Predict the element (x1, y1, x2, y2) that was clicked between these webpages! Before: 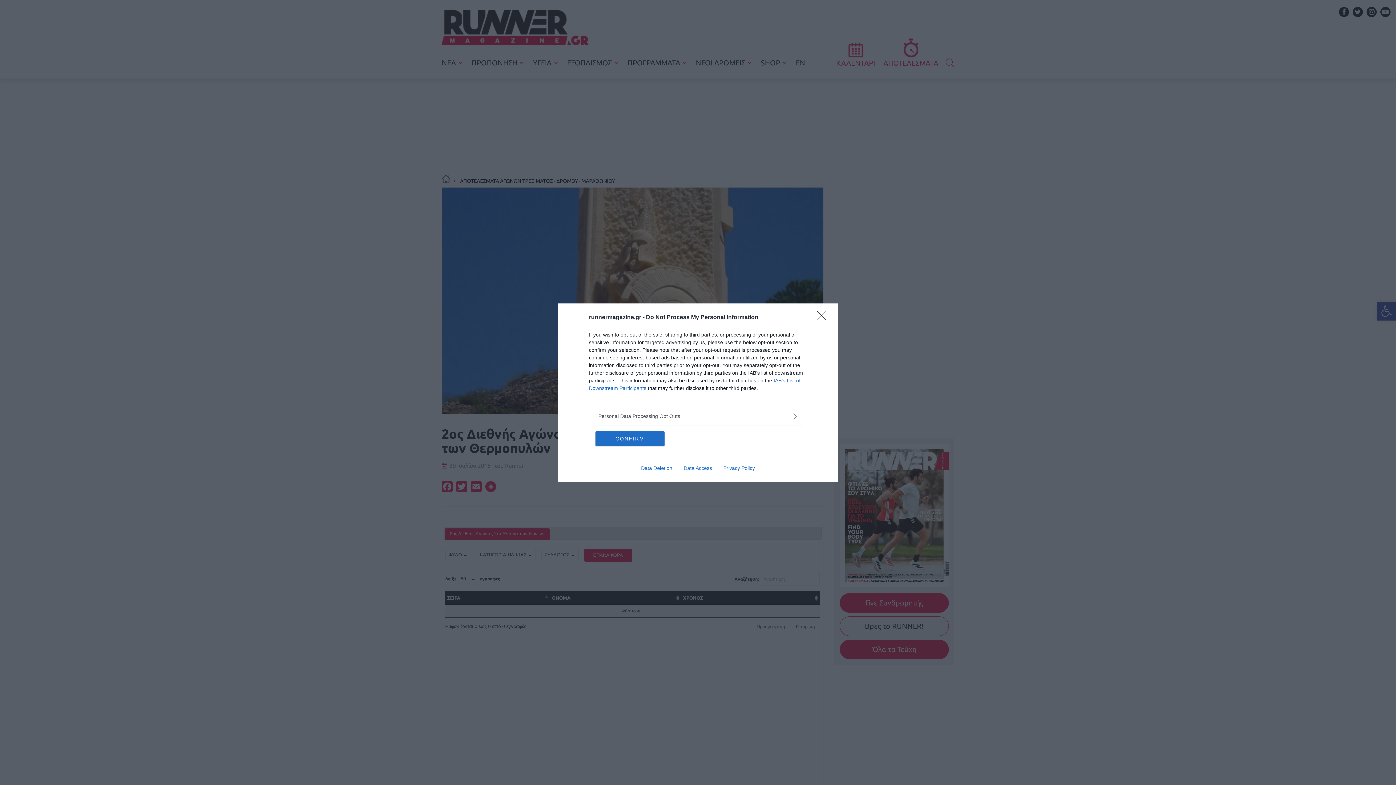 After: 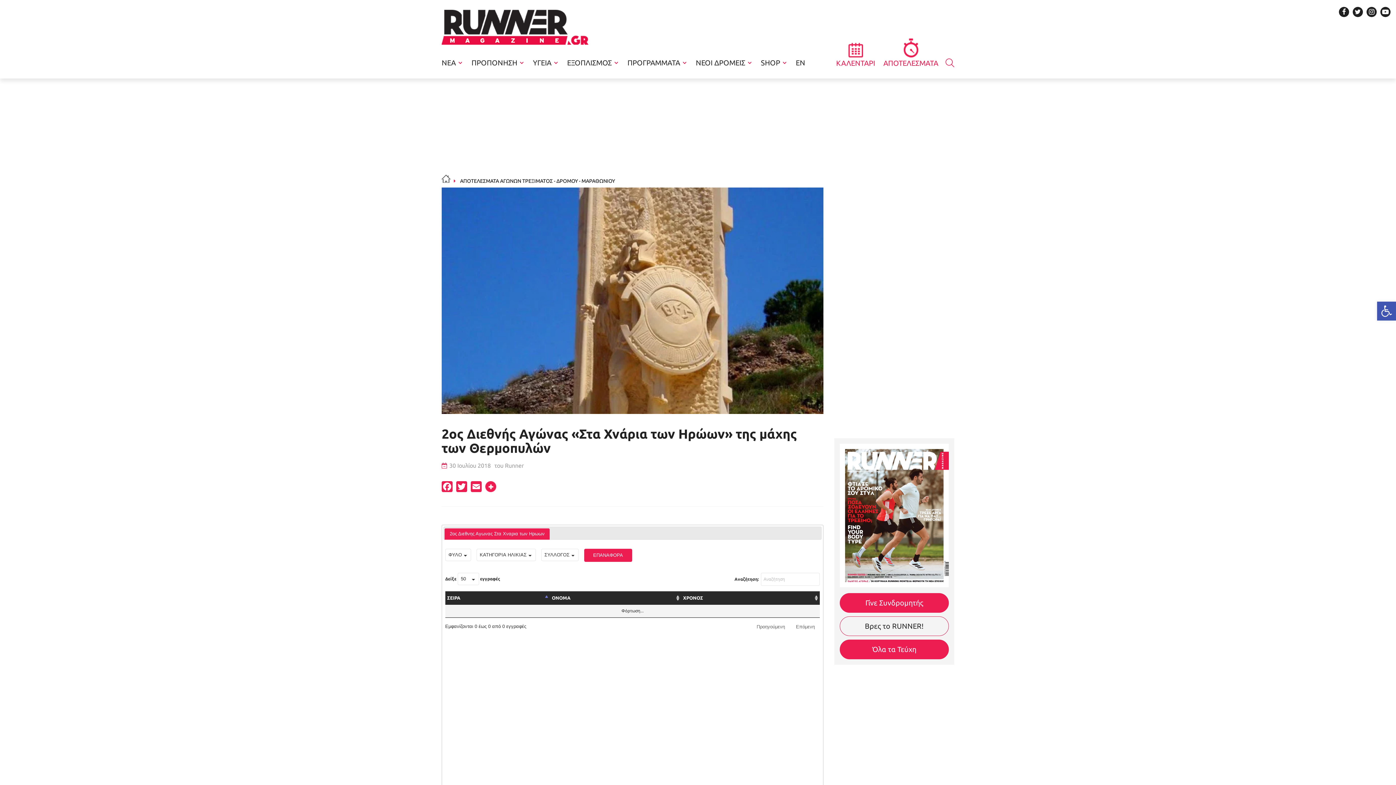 Action: bbox: (817, 310, 830, 324) label: Close